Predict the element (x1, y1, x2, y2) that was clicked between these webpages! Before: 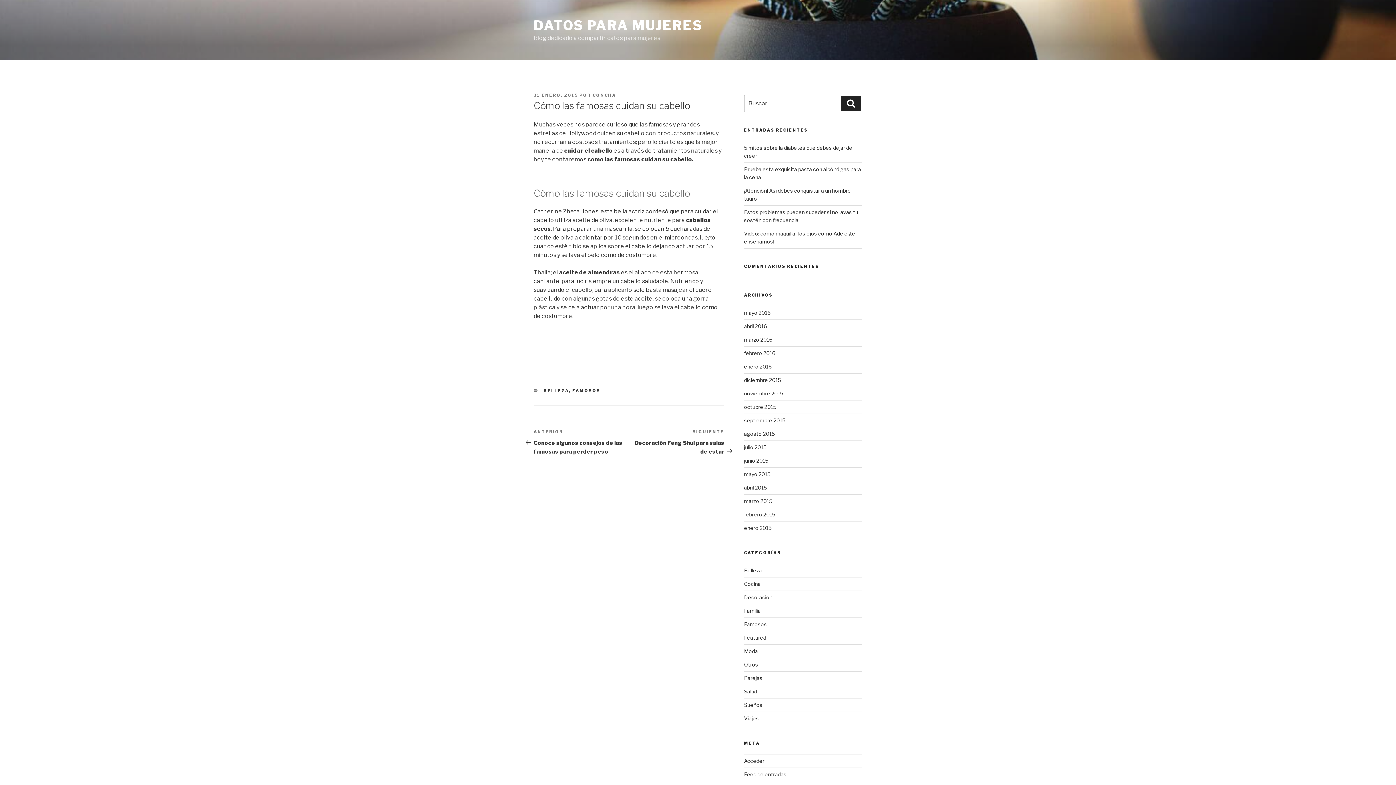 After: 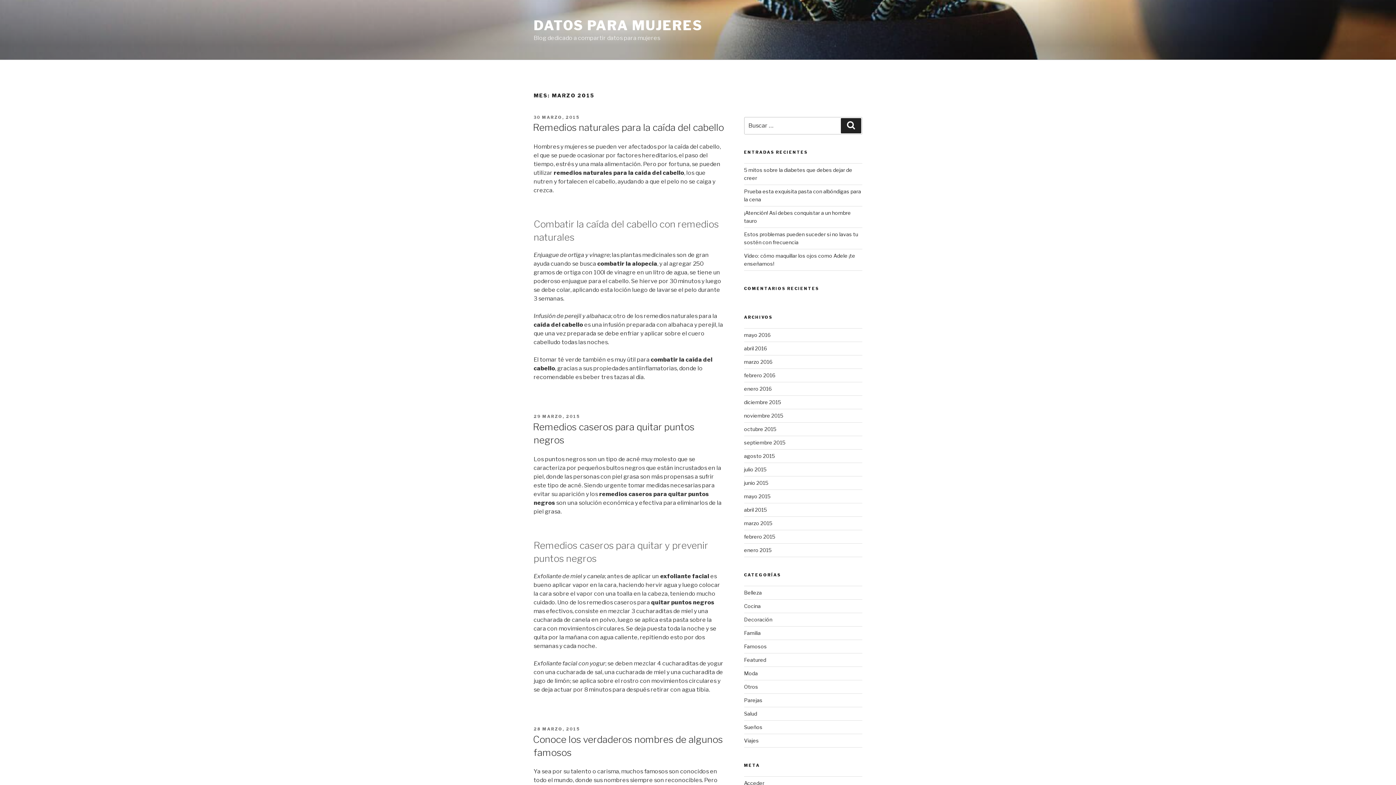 Action: label: marzo 2015 bbox: (744, 498, 772, 504)